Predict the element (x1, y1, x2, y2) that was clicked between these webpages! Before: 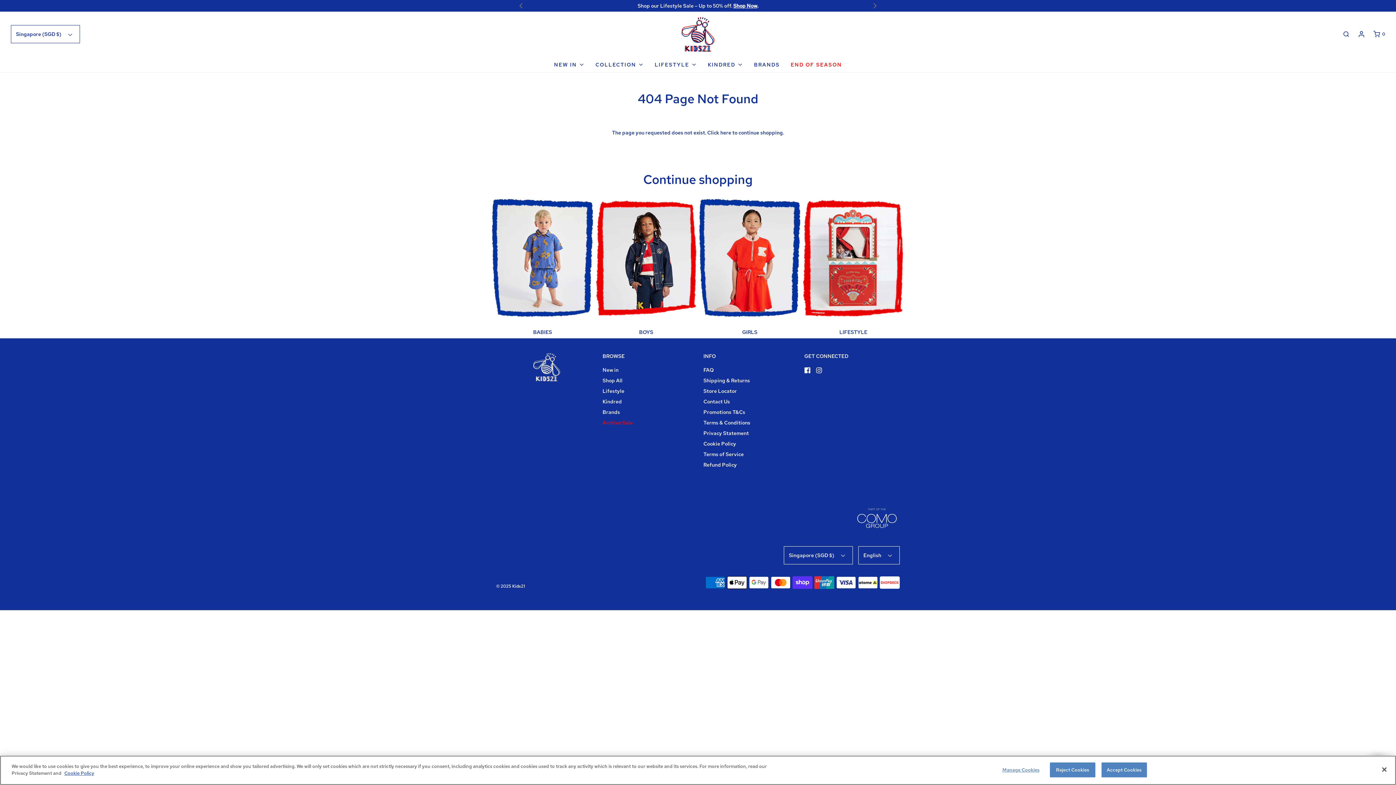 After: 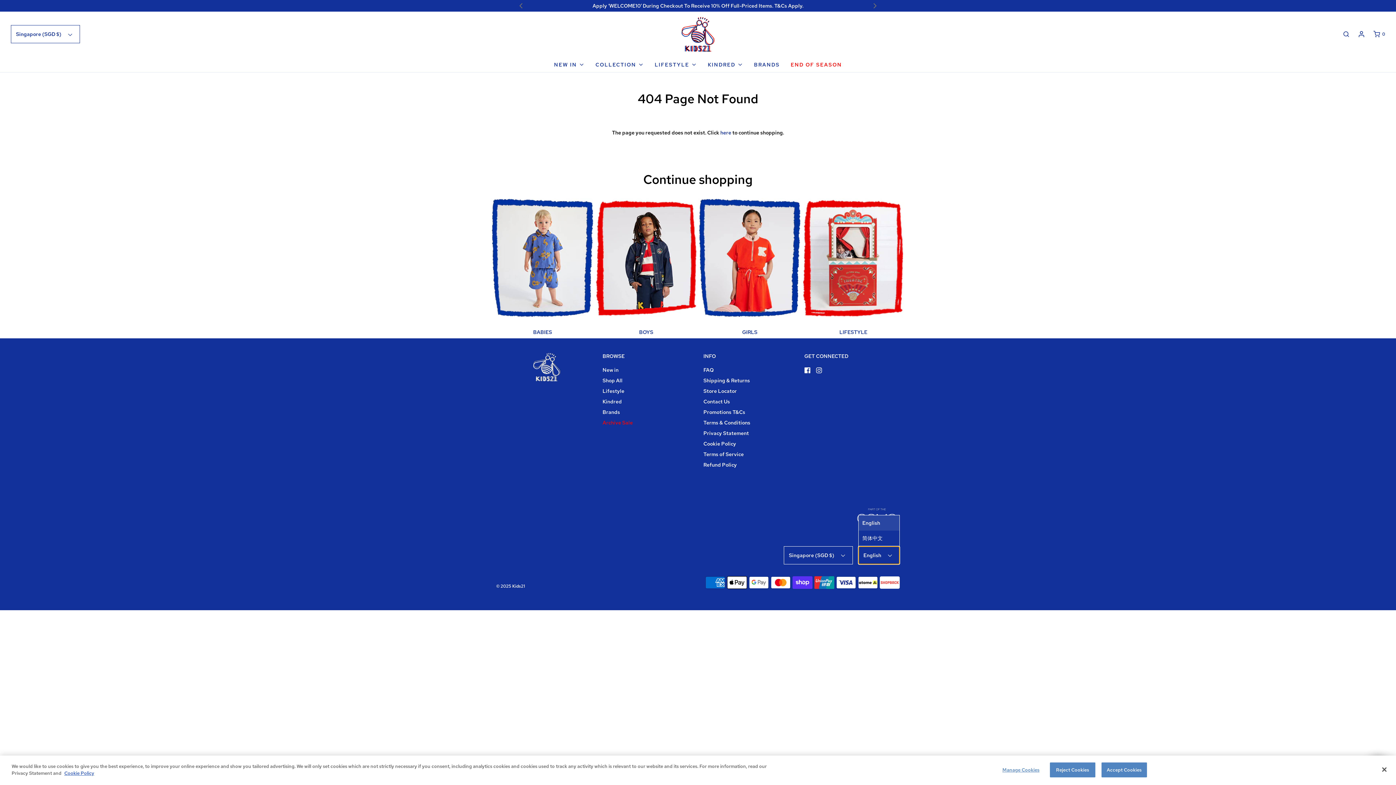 Action: label: English  bbox: (858, 546, 900, 564)